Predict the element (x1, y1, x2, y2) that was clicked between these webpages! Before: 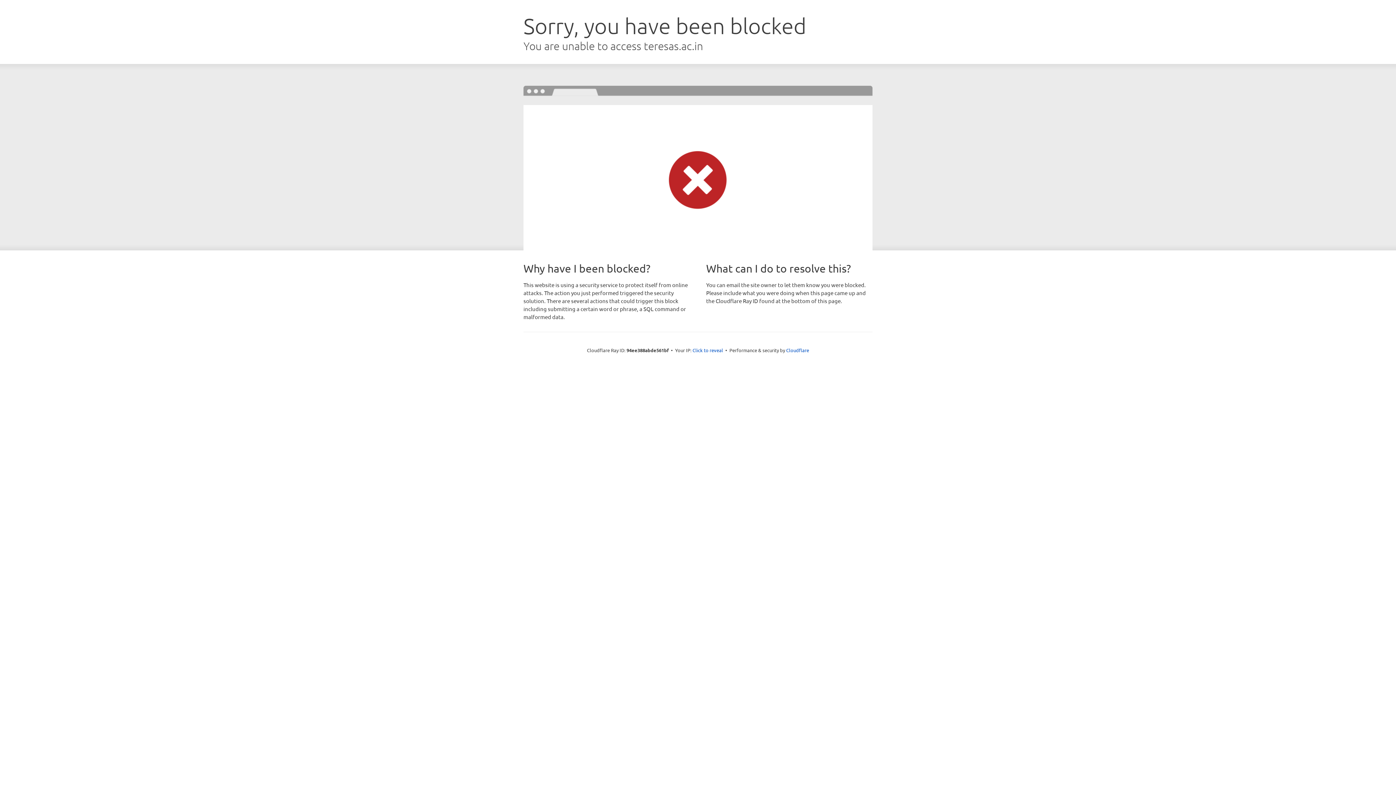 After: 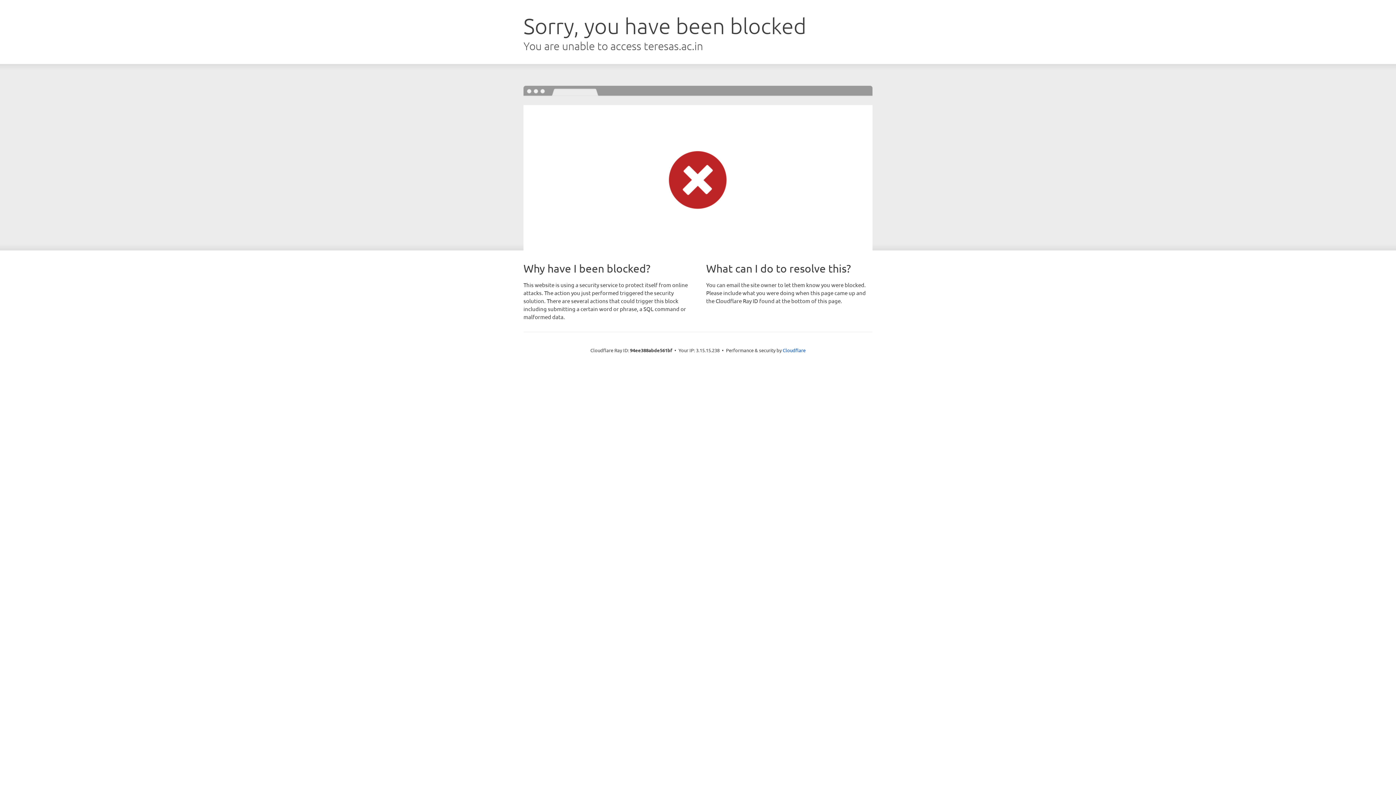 Action: label: Click to reveal bbox: (692, 346, 723, 353)